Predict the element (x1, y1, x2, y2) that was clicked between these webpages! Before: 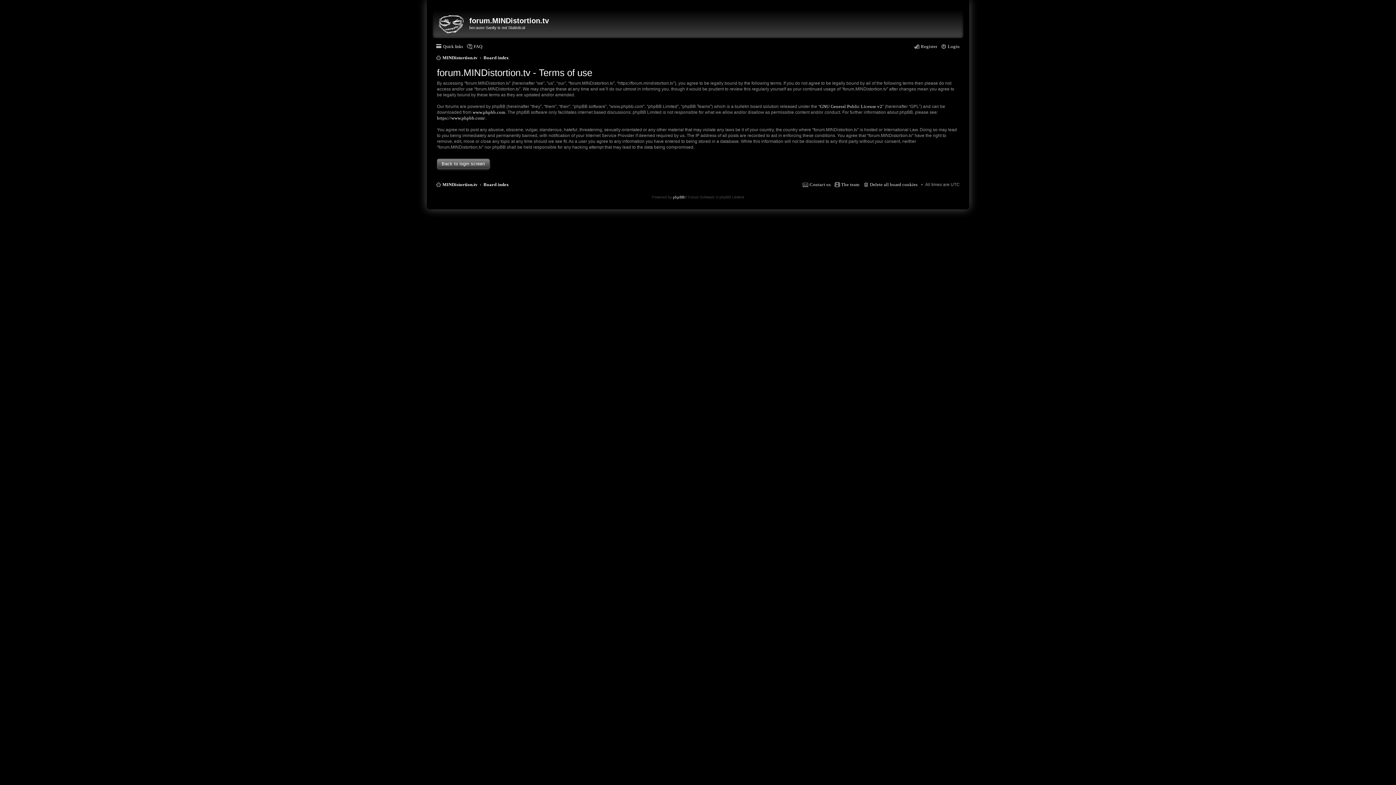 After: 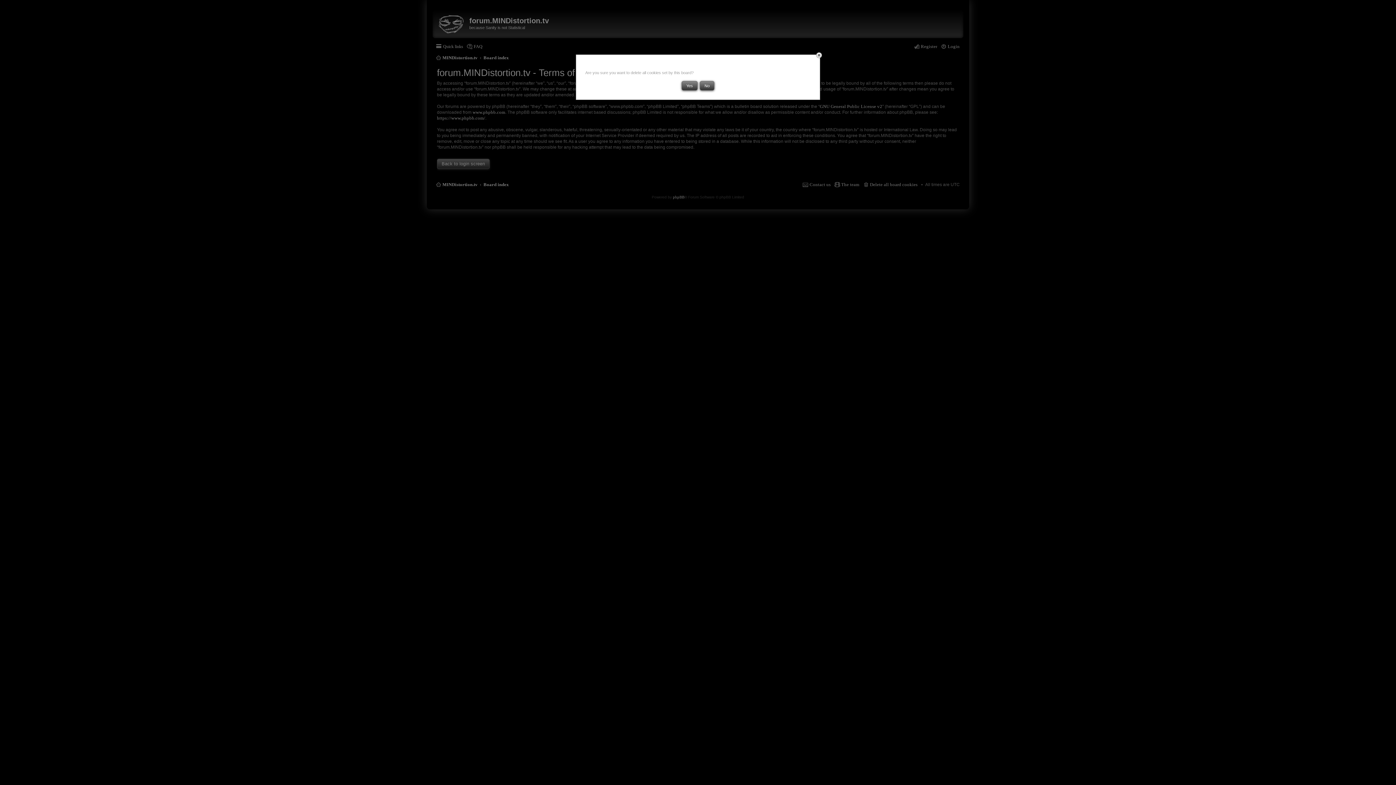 Action: label: Delete all board cookies bbox: (863, 180, 917, 189)